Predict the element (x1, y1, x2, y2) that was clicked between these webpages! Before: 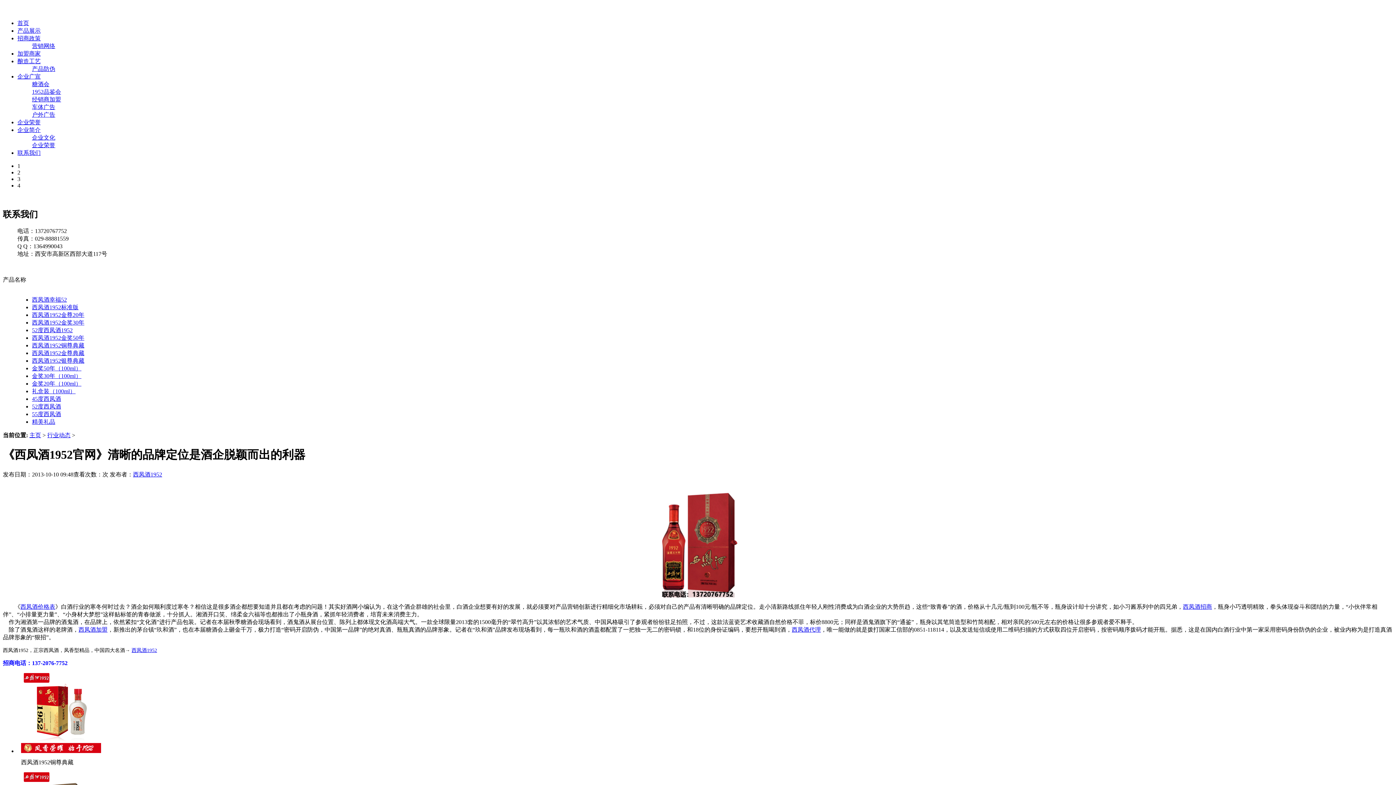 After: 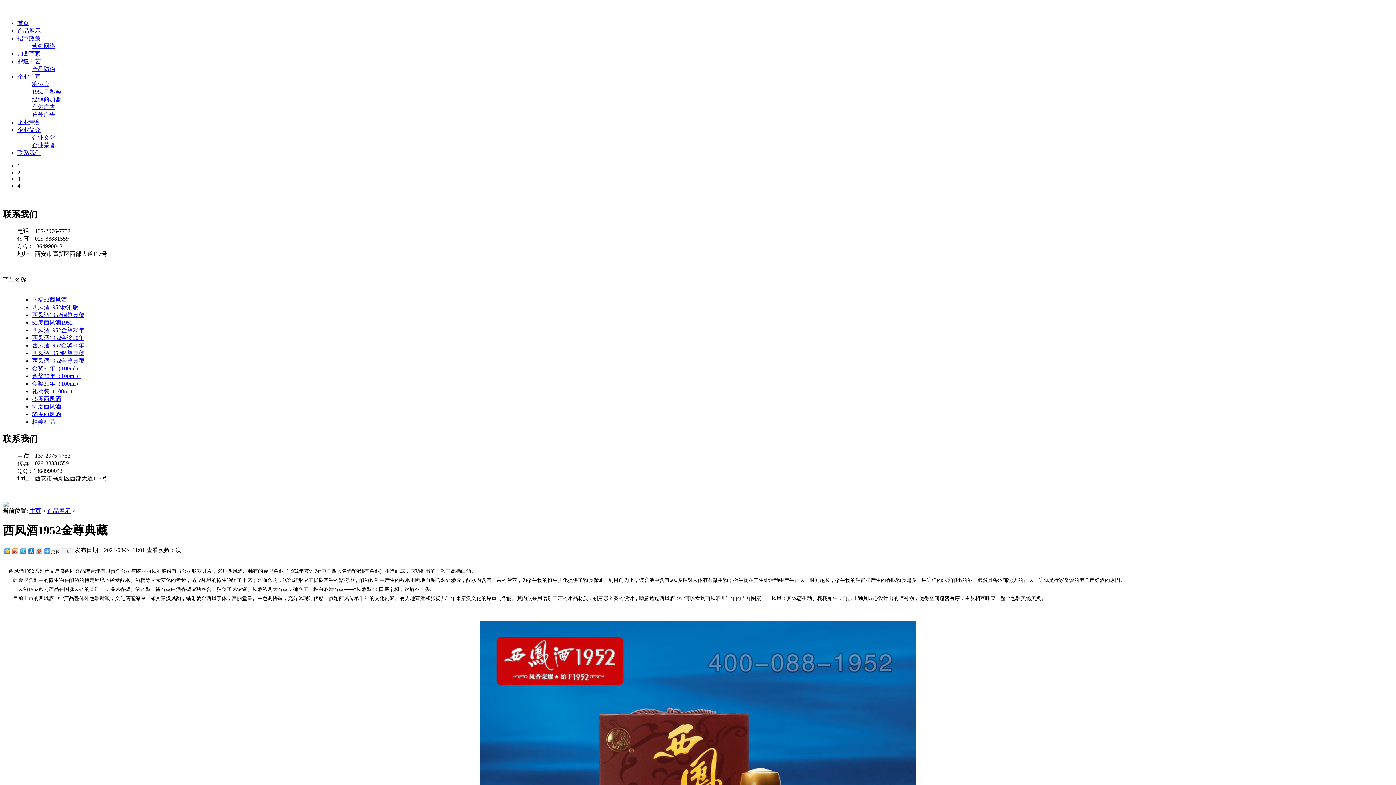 Action: bbox: (32, 350, 84, 356) label: 西凤酒1952金尊典藏